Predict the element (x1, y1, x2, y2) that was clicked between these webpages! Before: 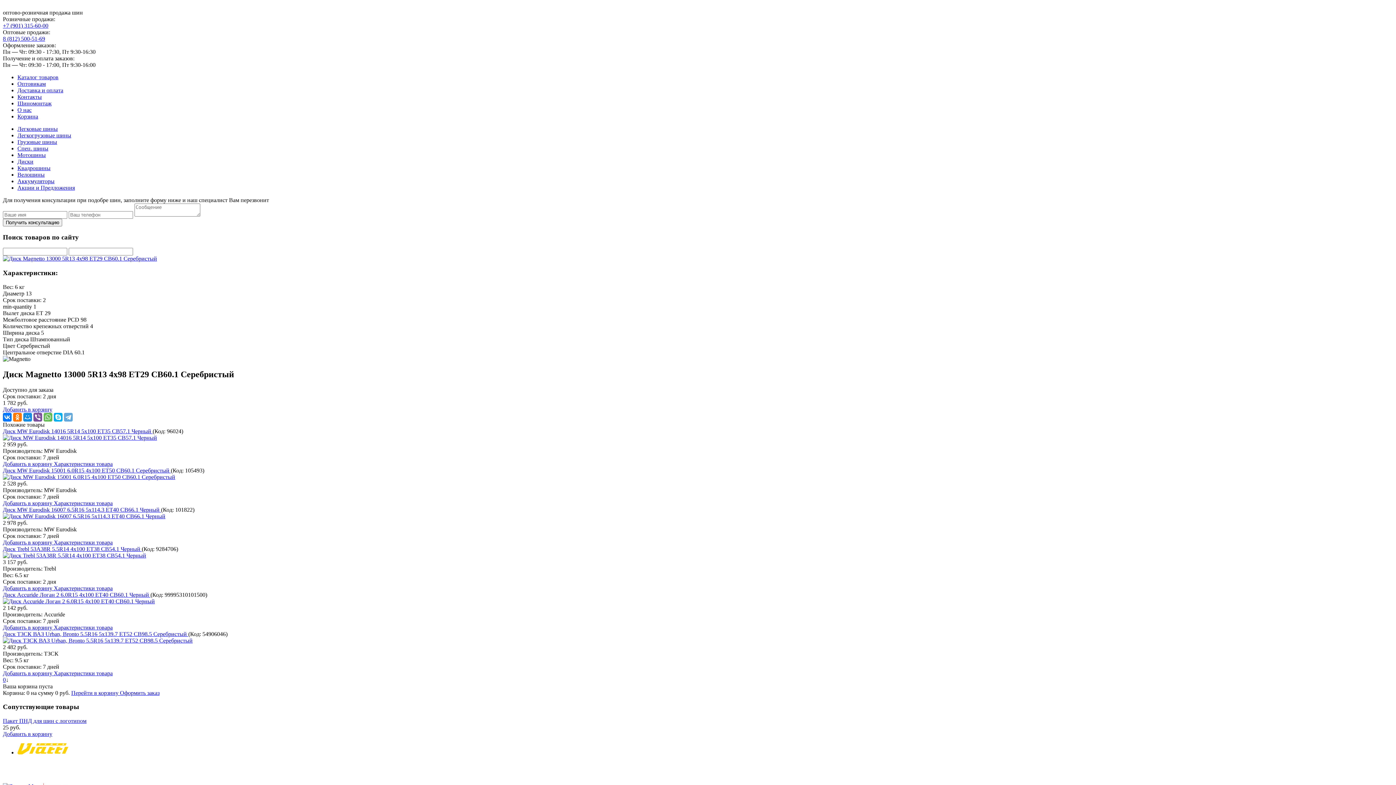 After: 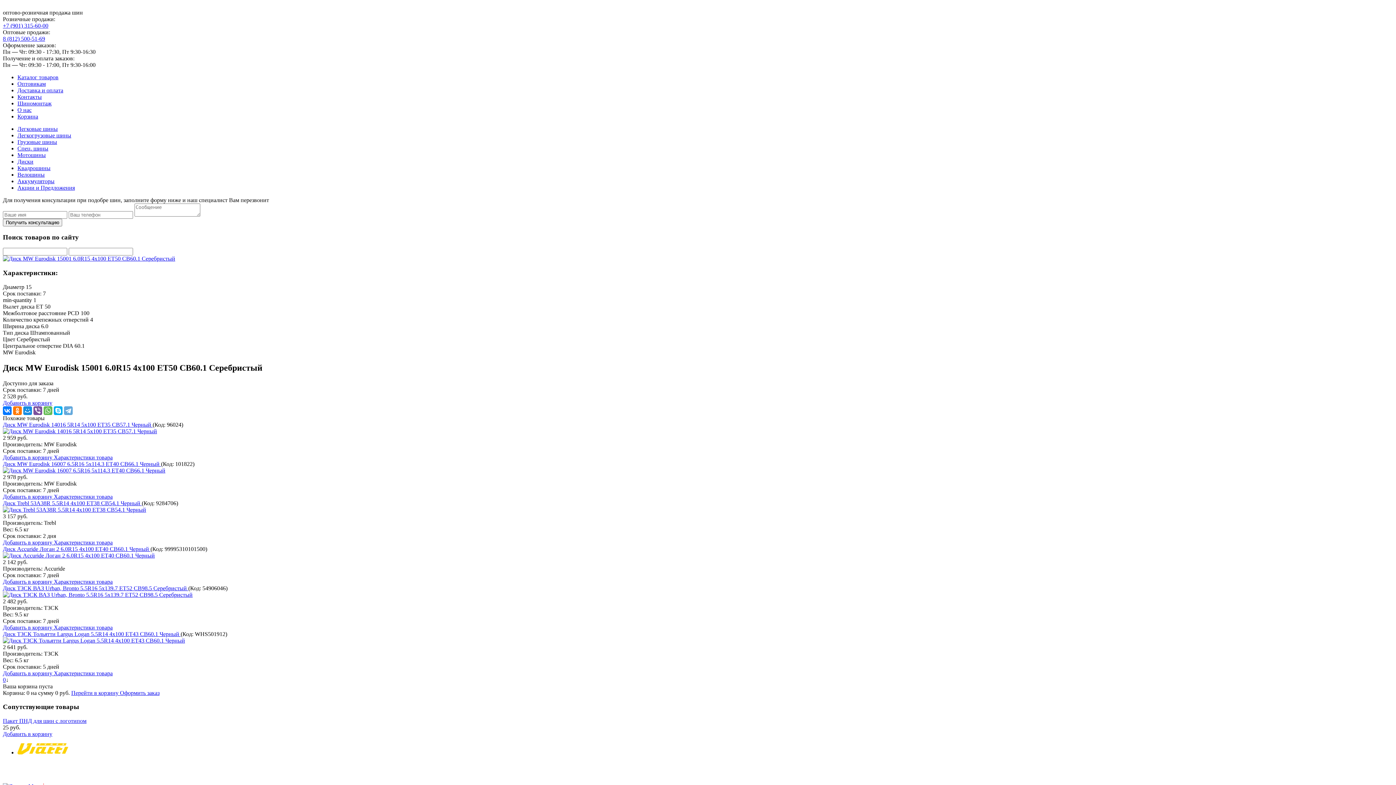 Action: label: Диск MW Eurodisk 15001 6.0R15 4х100 ET50 СВ60.1 Серебристый  bbox: (2, 467, 170, 473)